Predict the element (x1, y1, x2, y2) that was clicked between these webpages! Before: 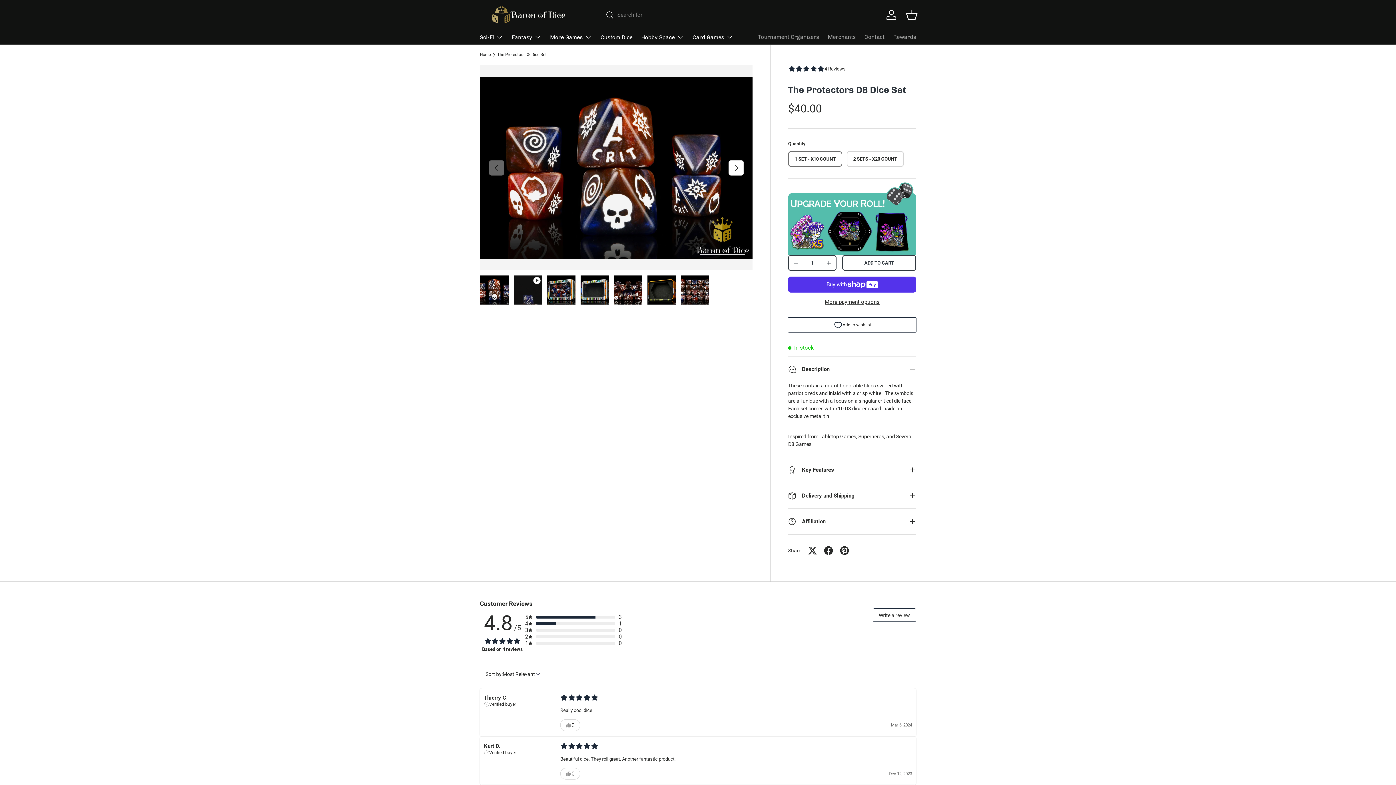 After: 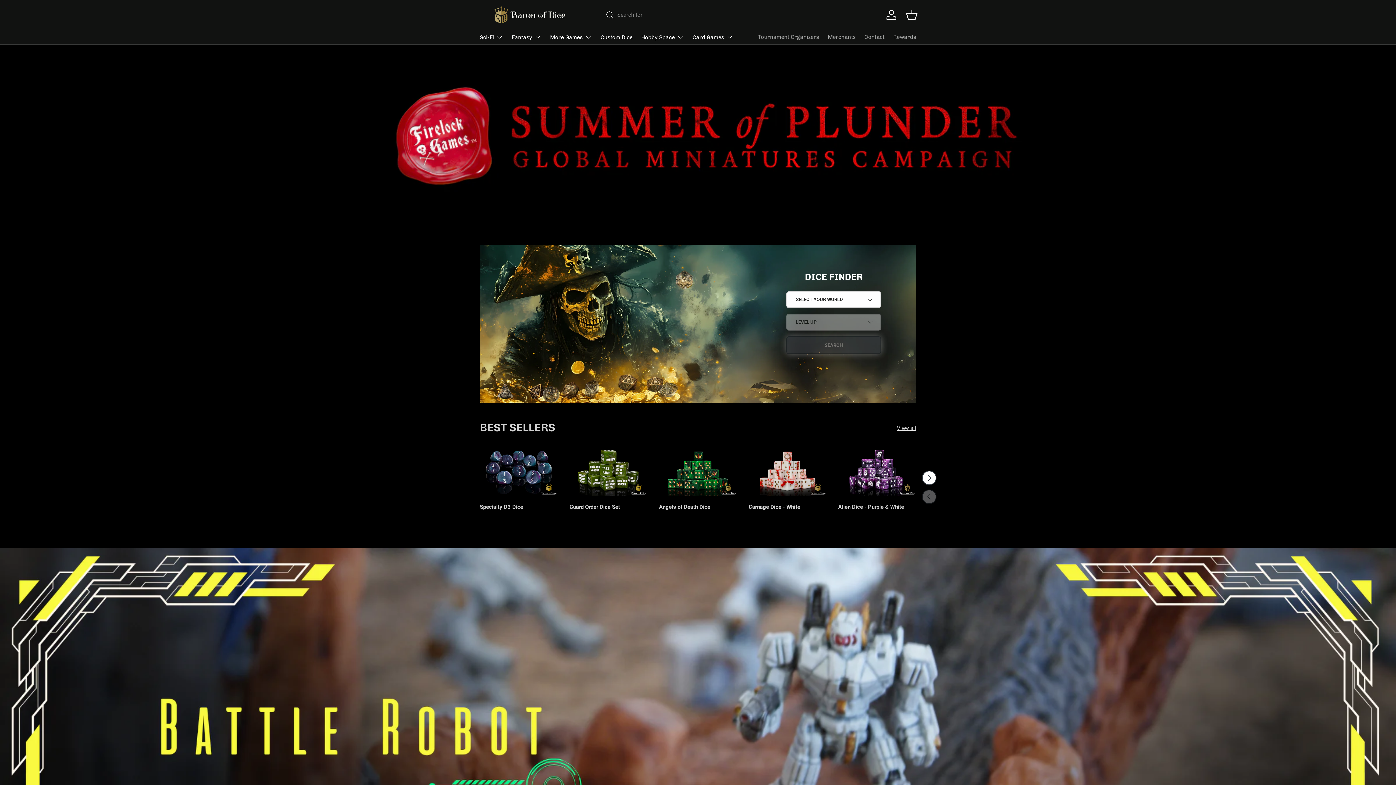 Action: bbox: (480, 52, 490, 56) label: Home